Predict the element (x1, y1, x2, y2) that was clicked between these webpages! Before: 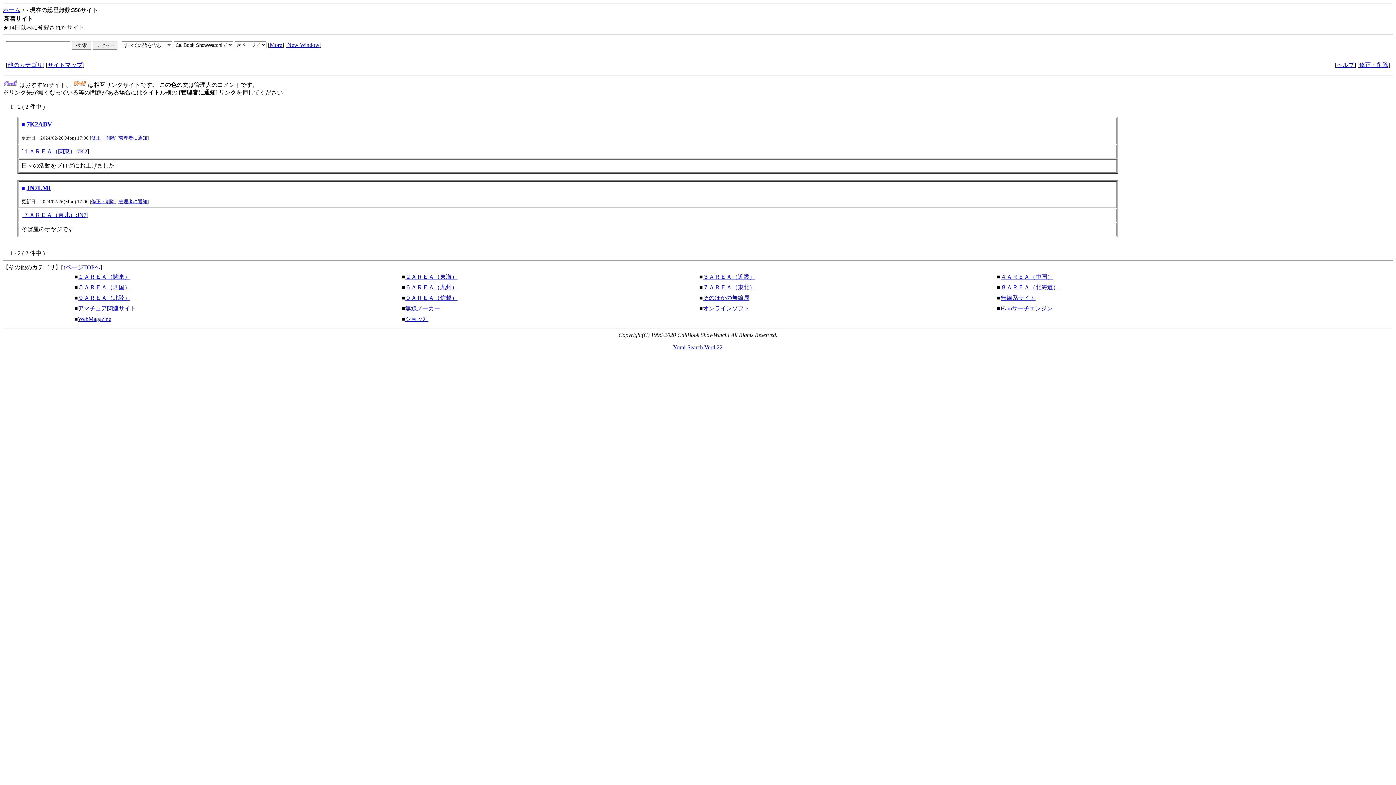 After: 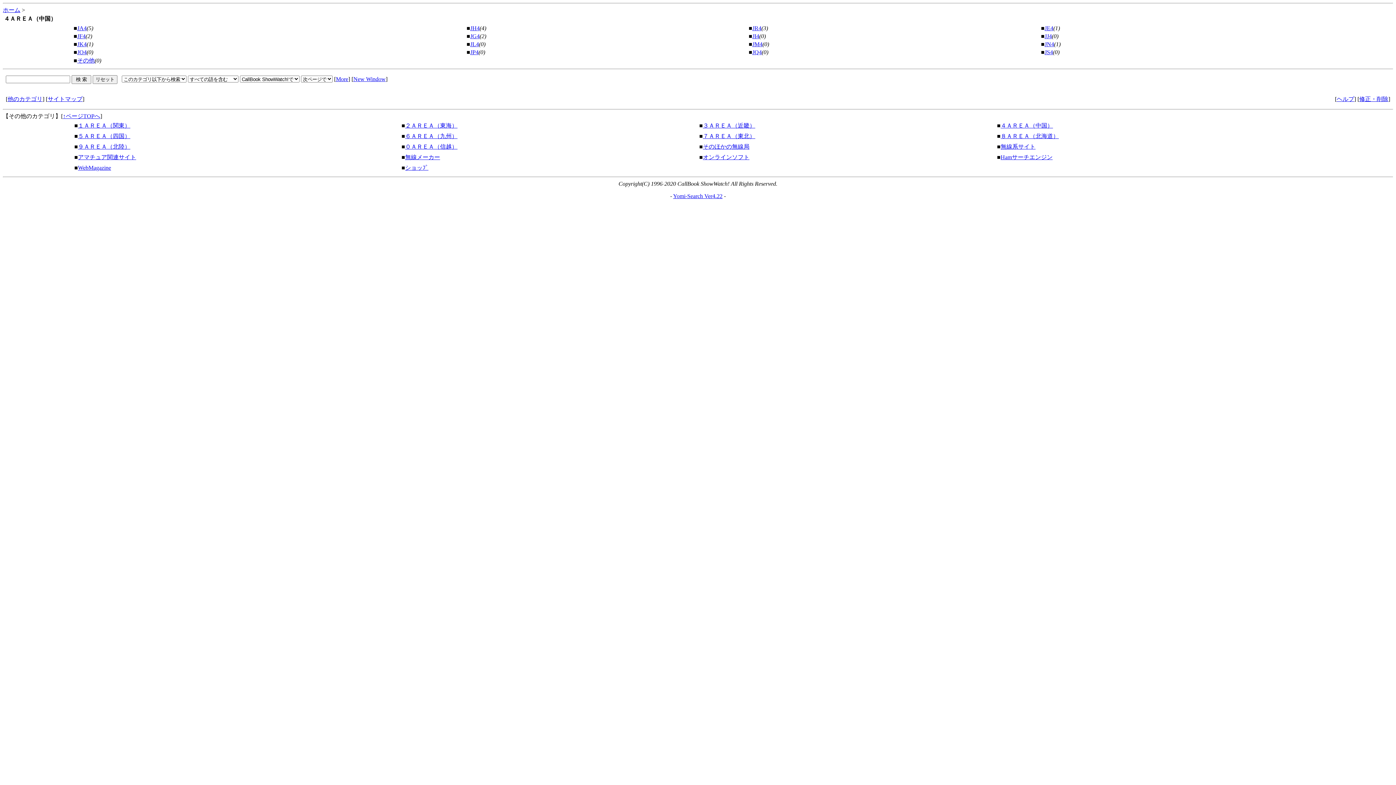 Action: label: ４ＡＲＥＡ（中国） bbox: (1000, 273, 1053, 280)